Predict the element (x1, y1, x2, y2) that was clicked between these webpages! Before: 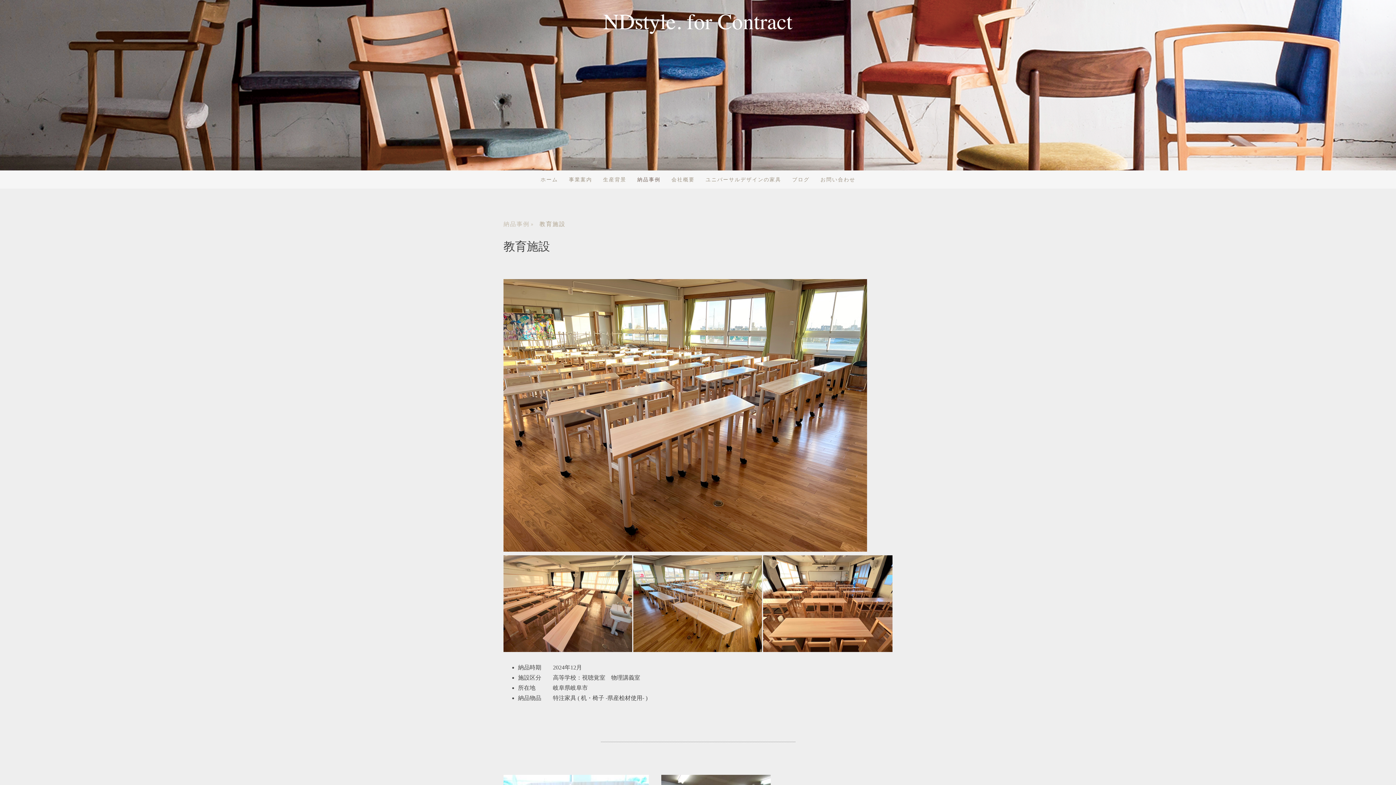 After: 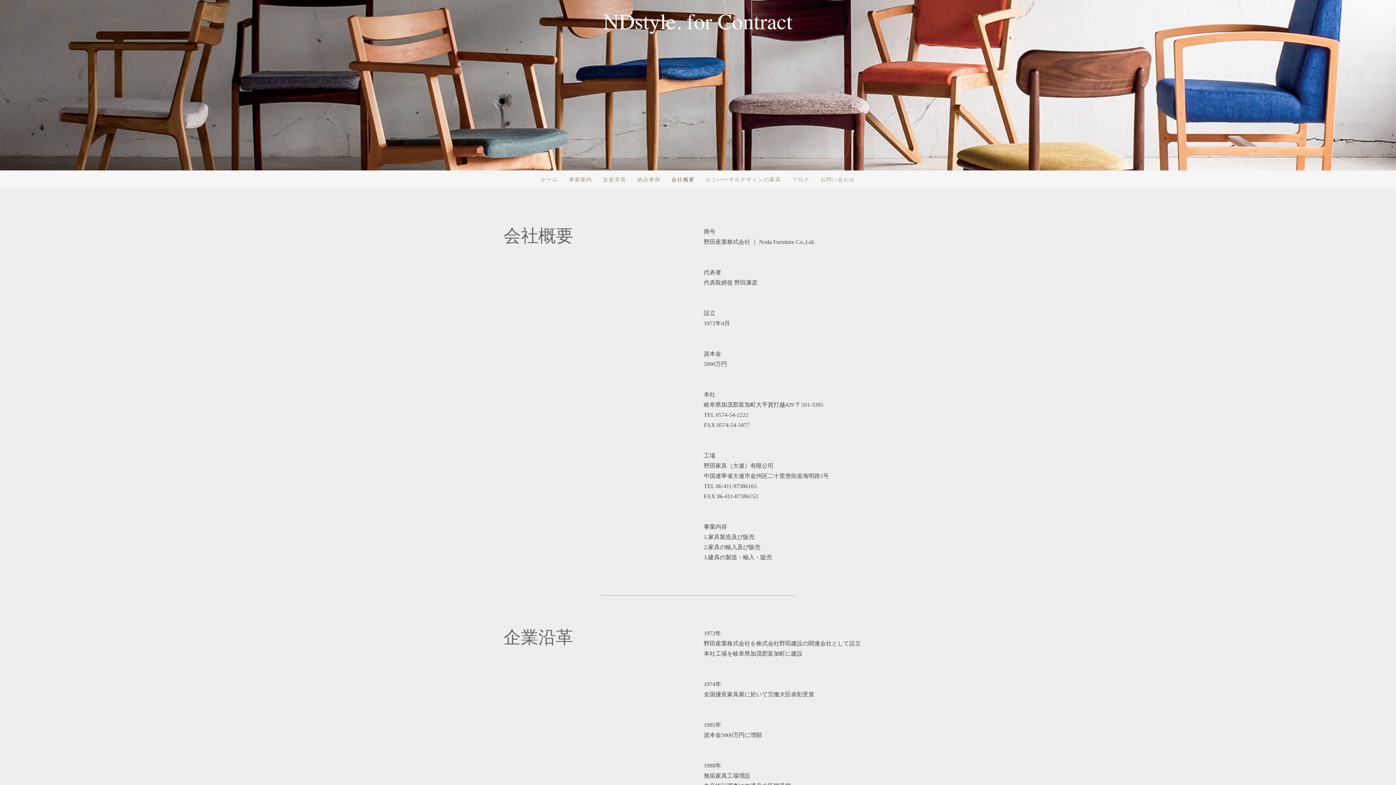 Action: bbox: (666, 170, 700, 188) label: 会社概要